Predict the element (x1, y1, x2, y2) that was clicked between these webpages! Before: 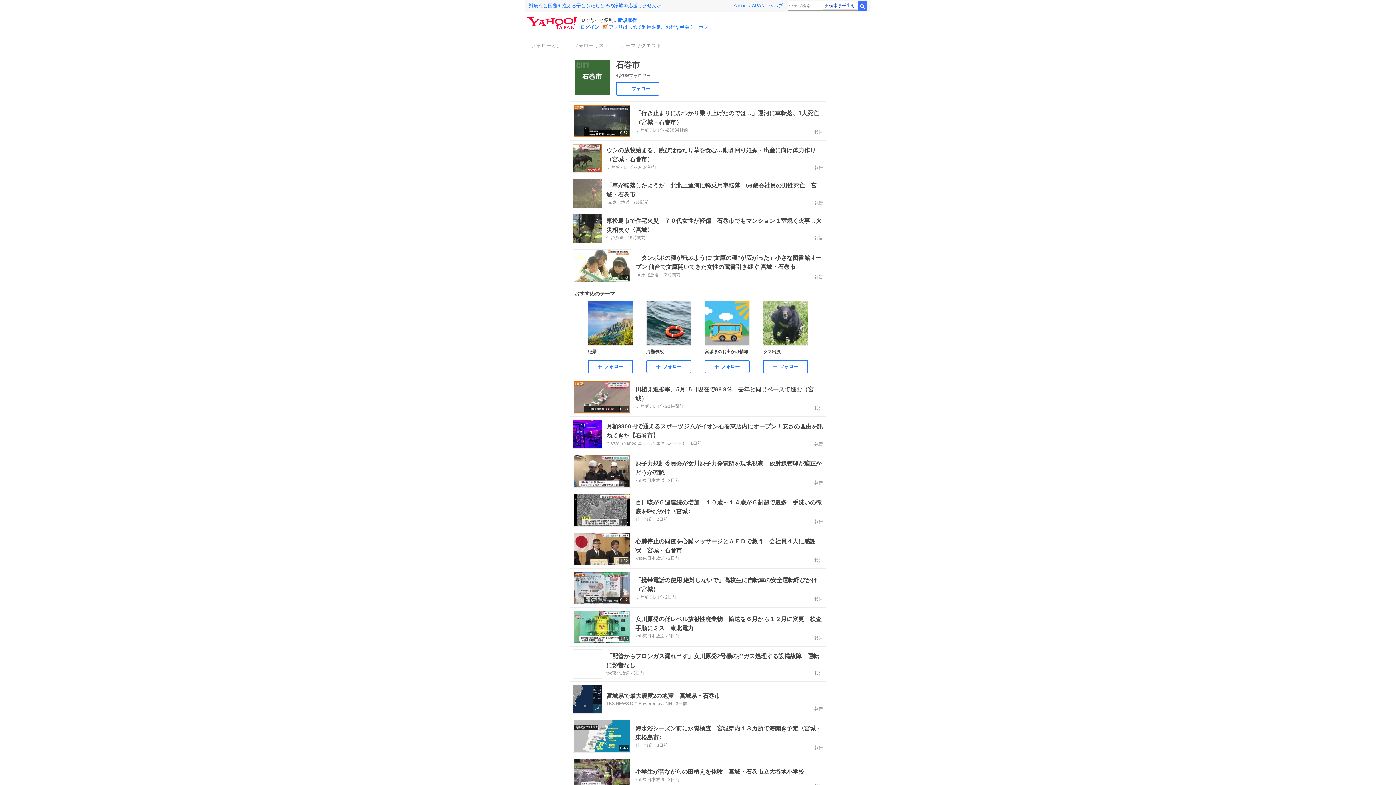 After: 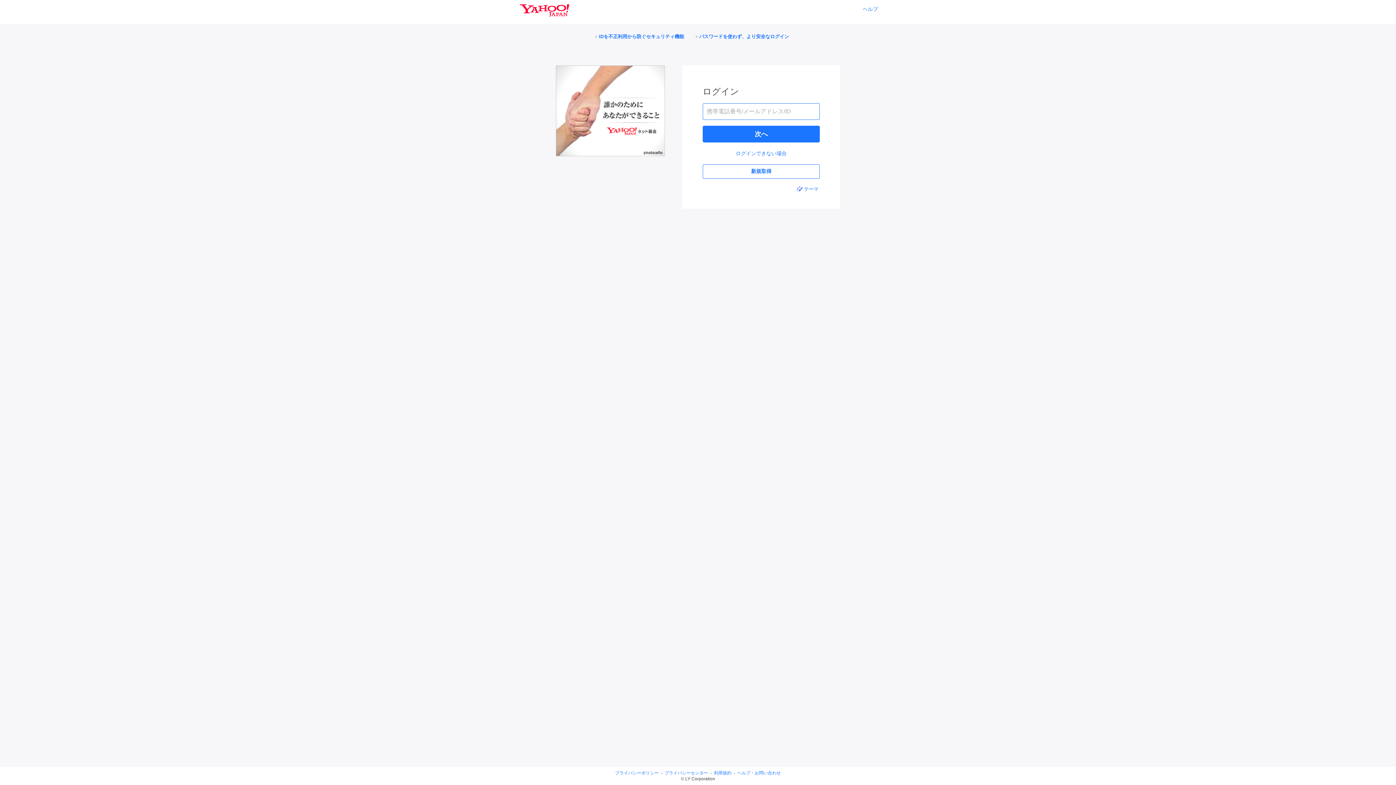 Action: label: ログイン bbox: (580, 24, 599, 29)